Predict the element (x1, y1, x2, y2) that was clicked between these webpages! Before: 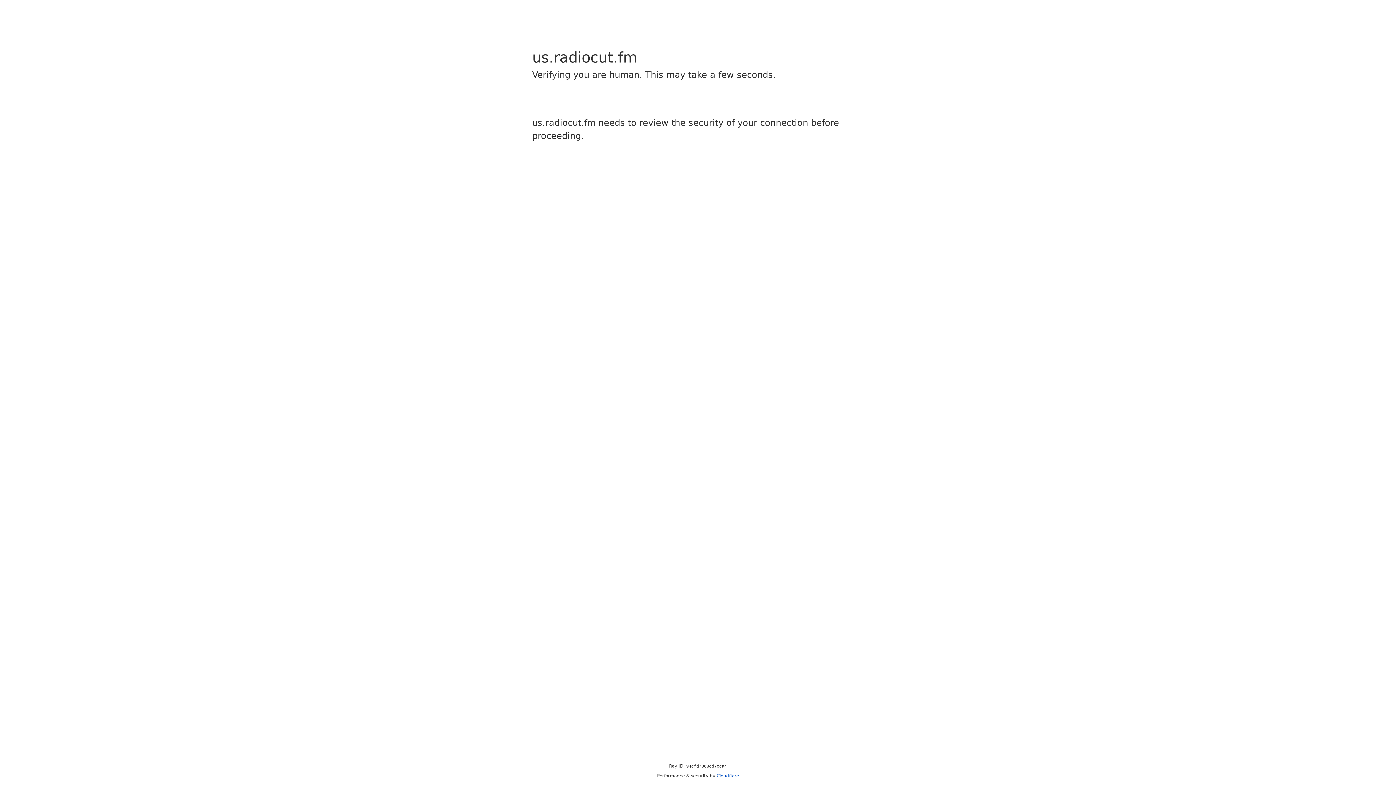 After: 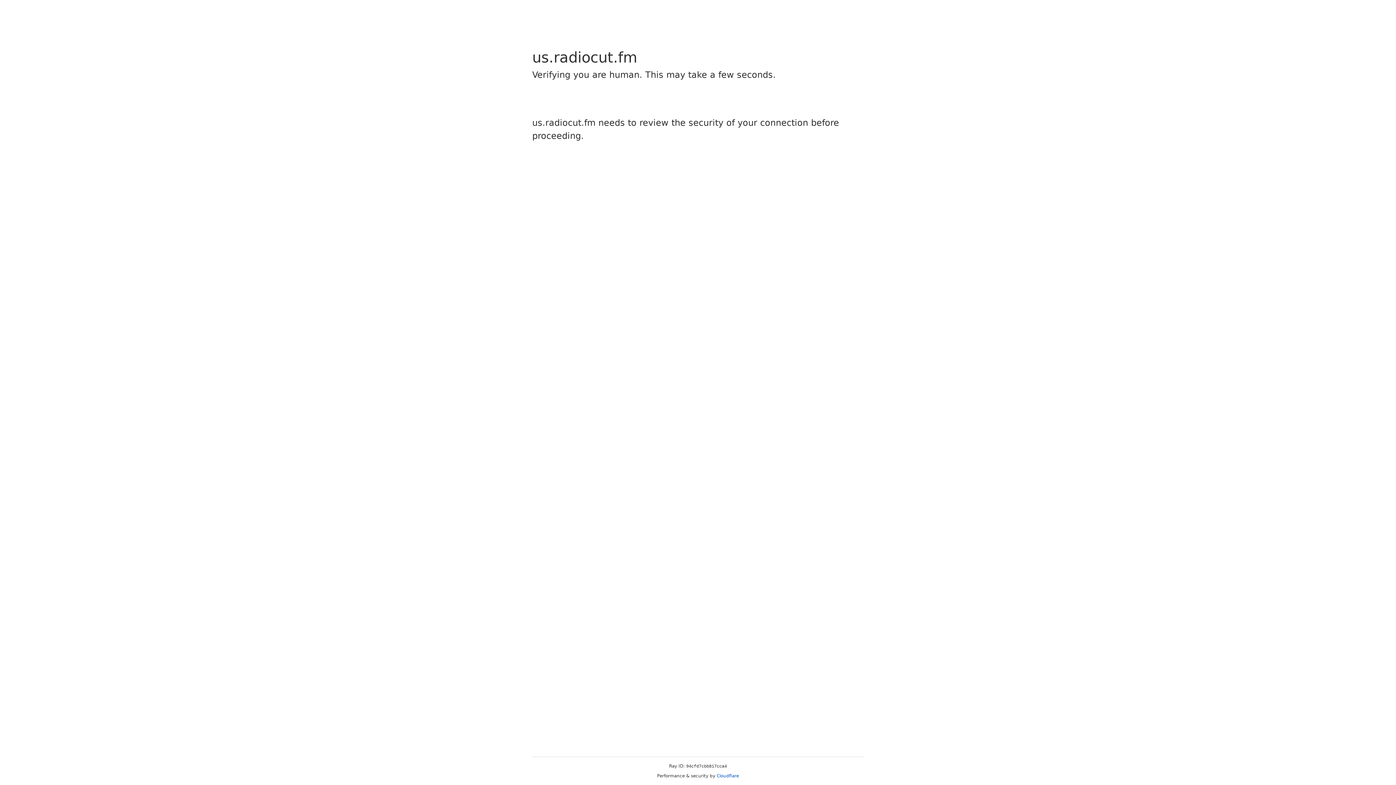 Action: bbox: (716, 773, 739, 778) label: Cloudflare